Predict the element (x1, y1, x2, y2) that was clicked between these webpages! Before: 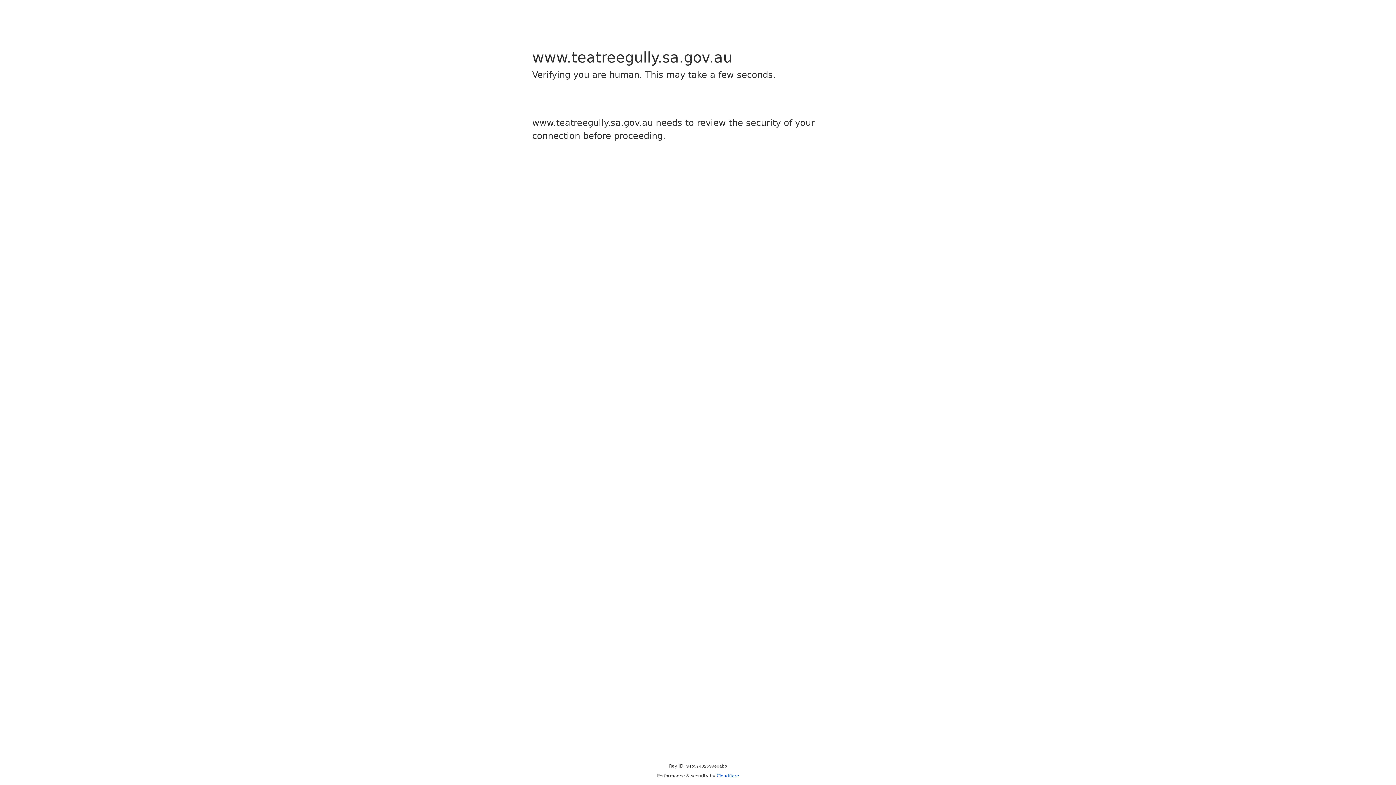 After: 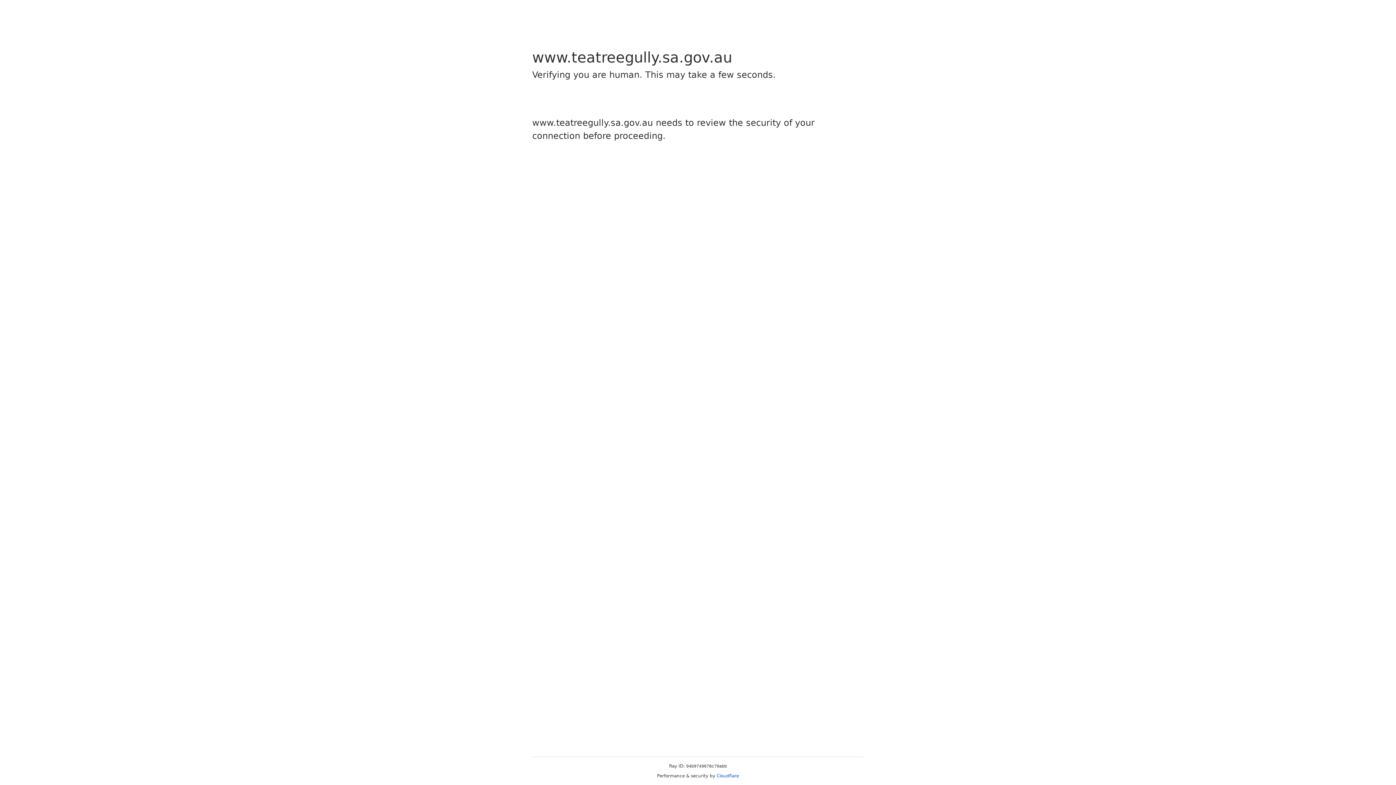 Action: bbox: (716, 773, 739, 778) label: Cloudflare